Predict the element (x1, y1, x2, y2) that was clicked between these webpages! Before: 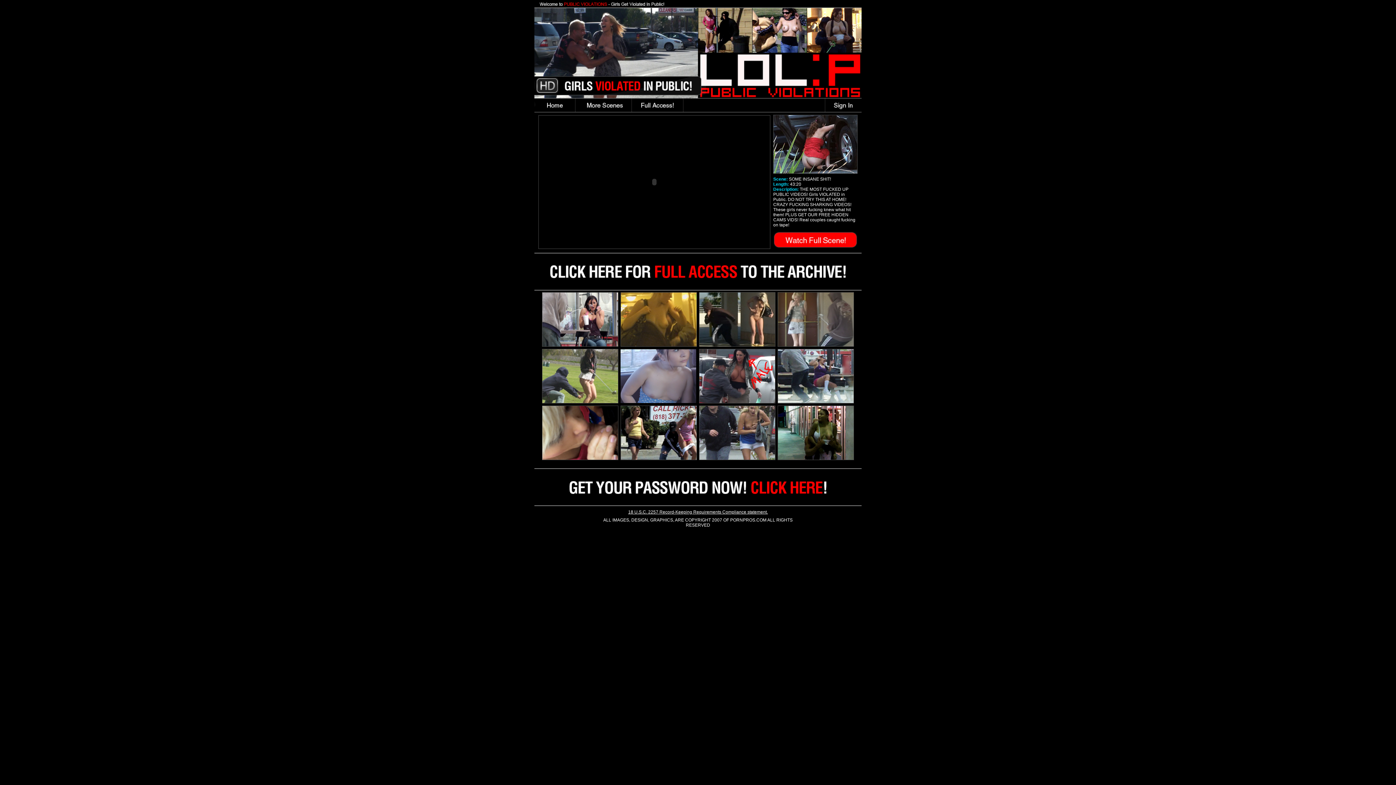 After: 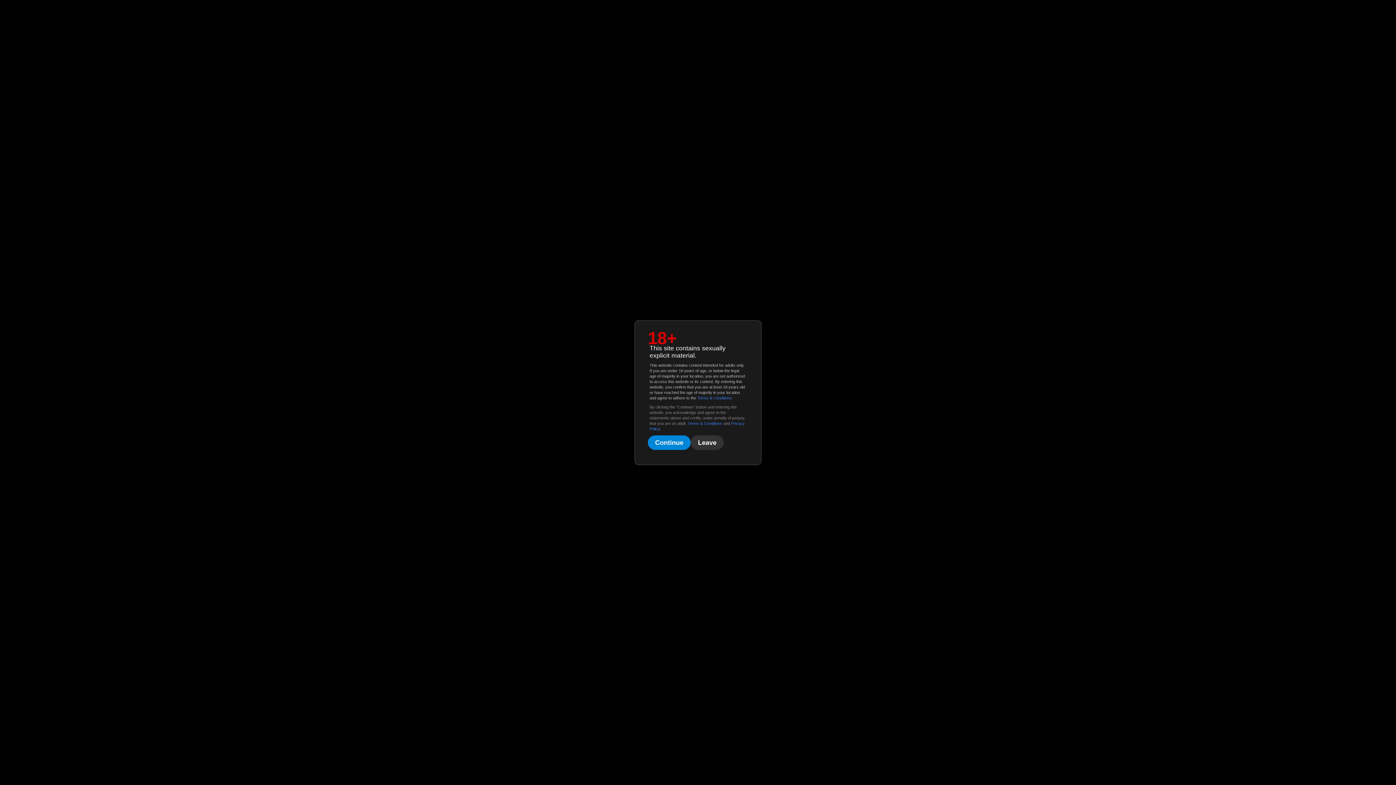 Action: bbox: (773, 244, 857, 249)